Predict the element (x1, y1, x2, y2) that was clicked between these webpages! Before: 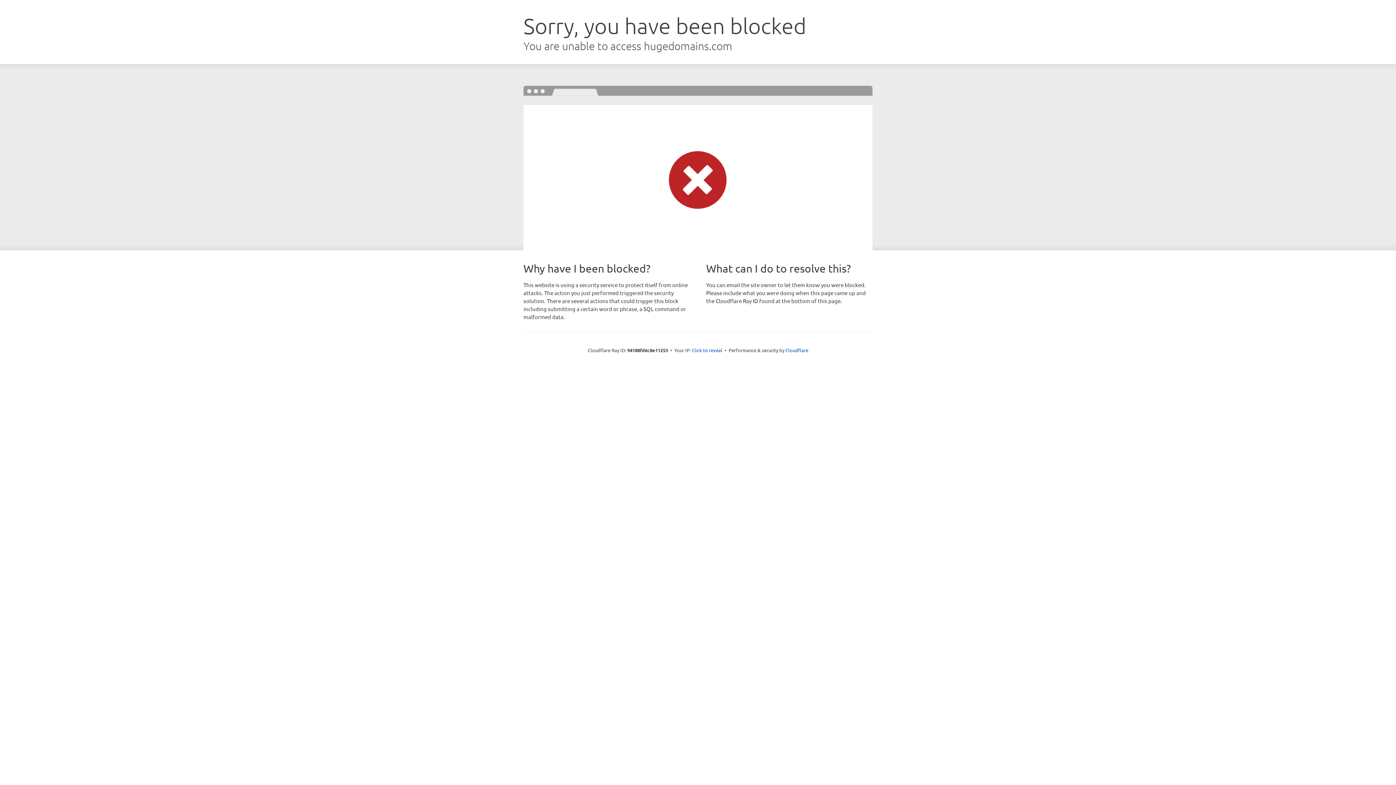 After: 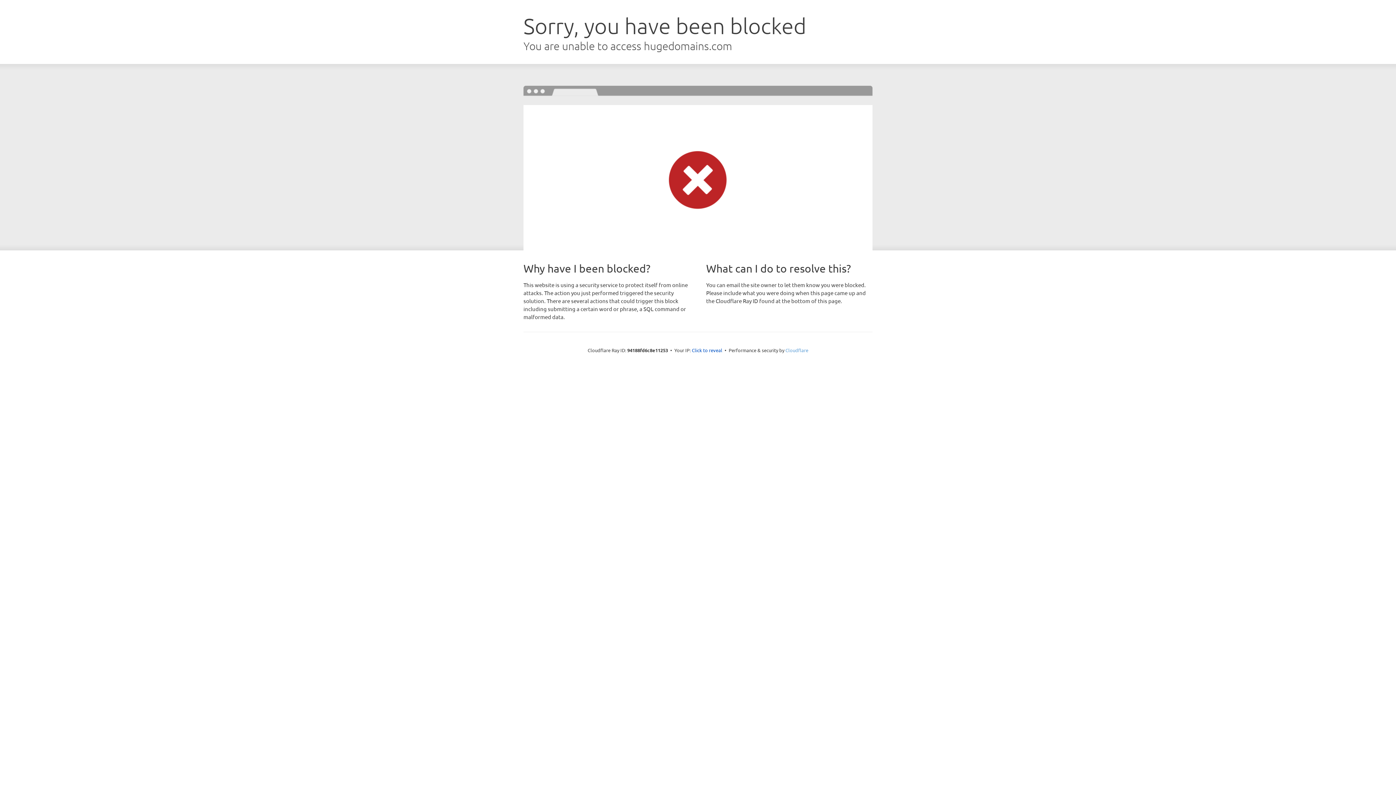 Action: label: Cloudflare bbox: (785, 347, 808, 353)